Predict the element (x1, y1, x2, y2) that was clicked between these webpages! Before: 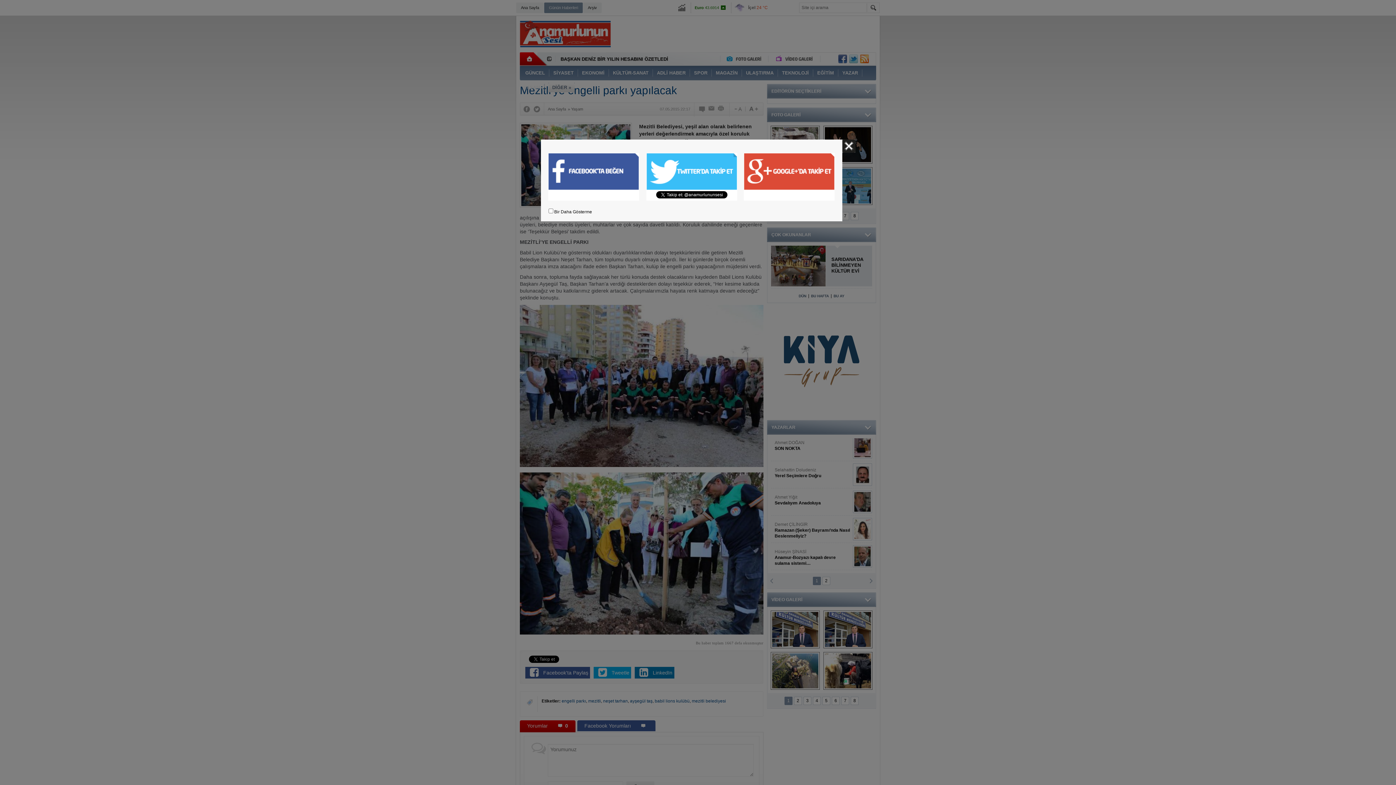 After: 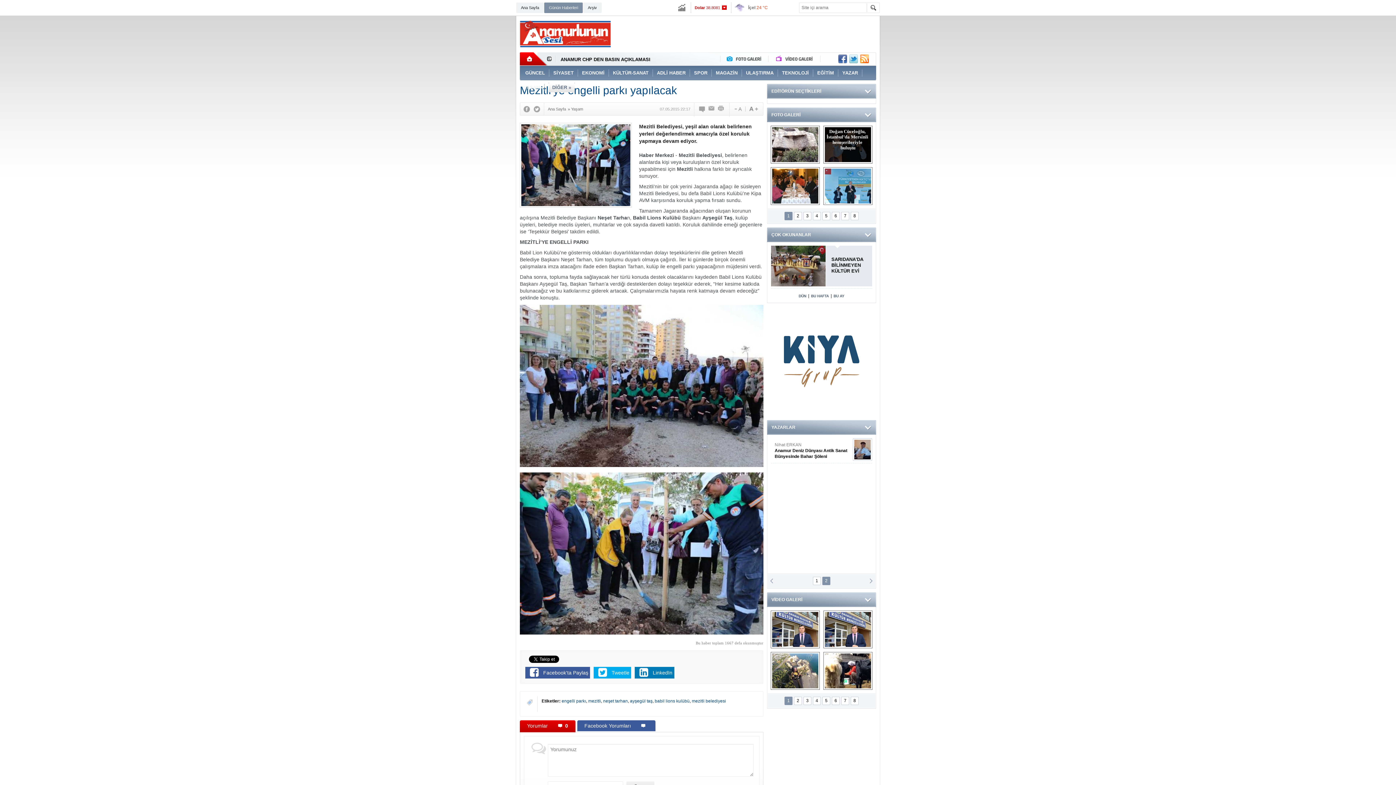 Action: bbox: (842, 139, 855, 152) label: Kapat